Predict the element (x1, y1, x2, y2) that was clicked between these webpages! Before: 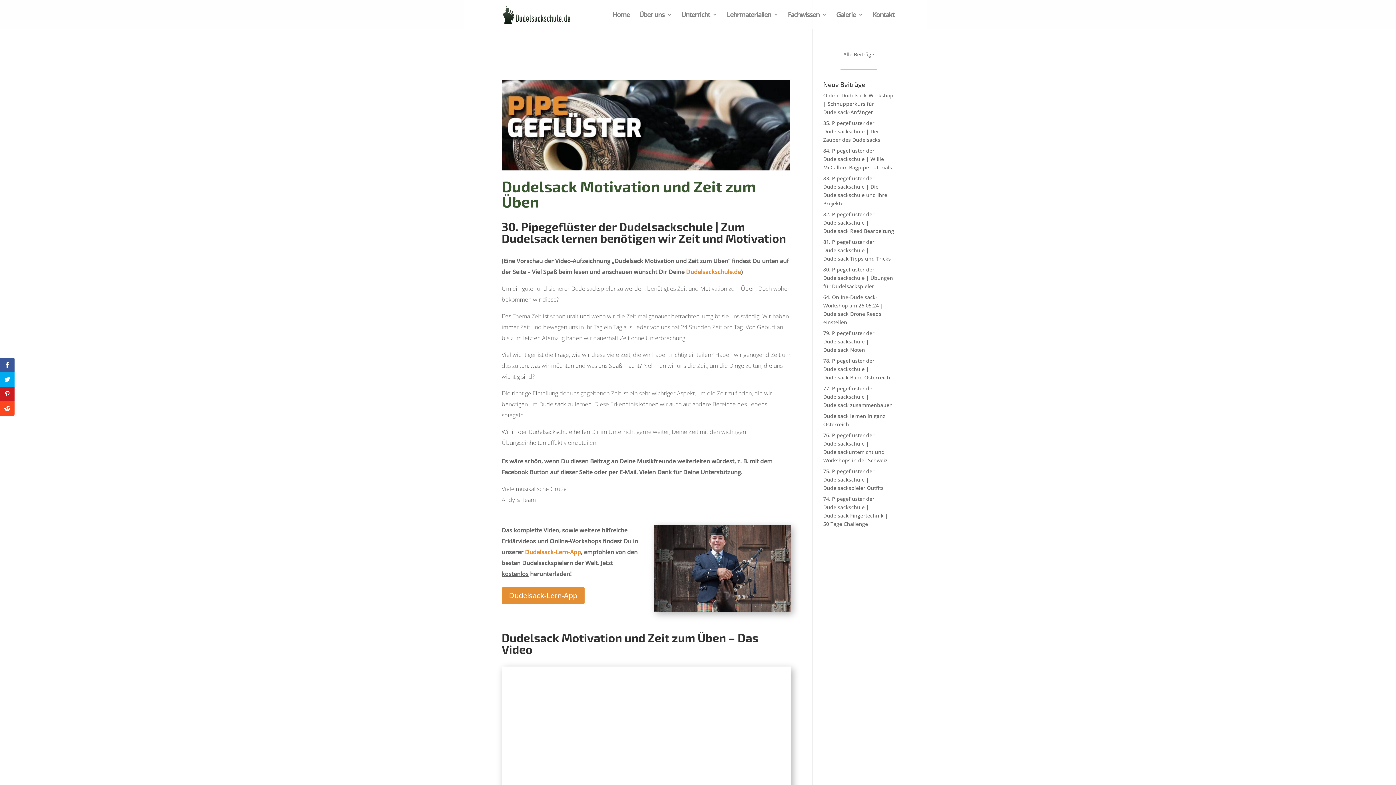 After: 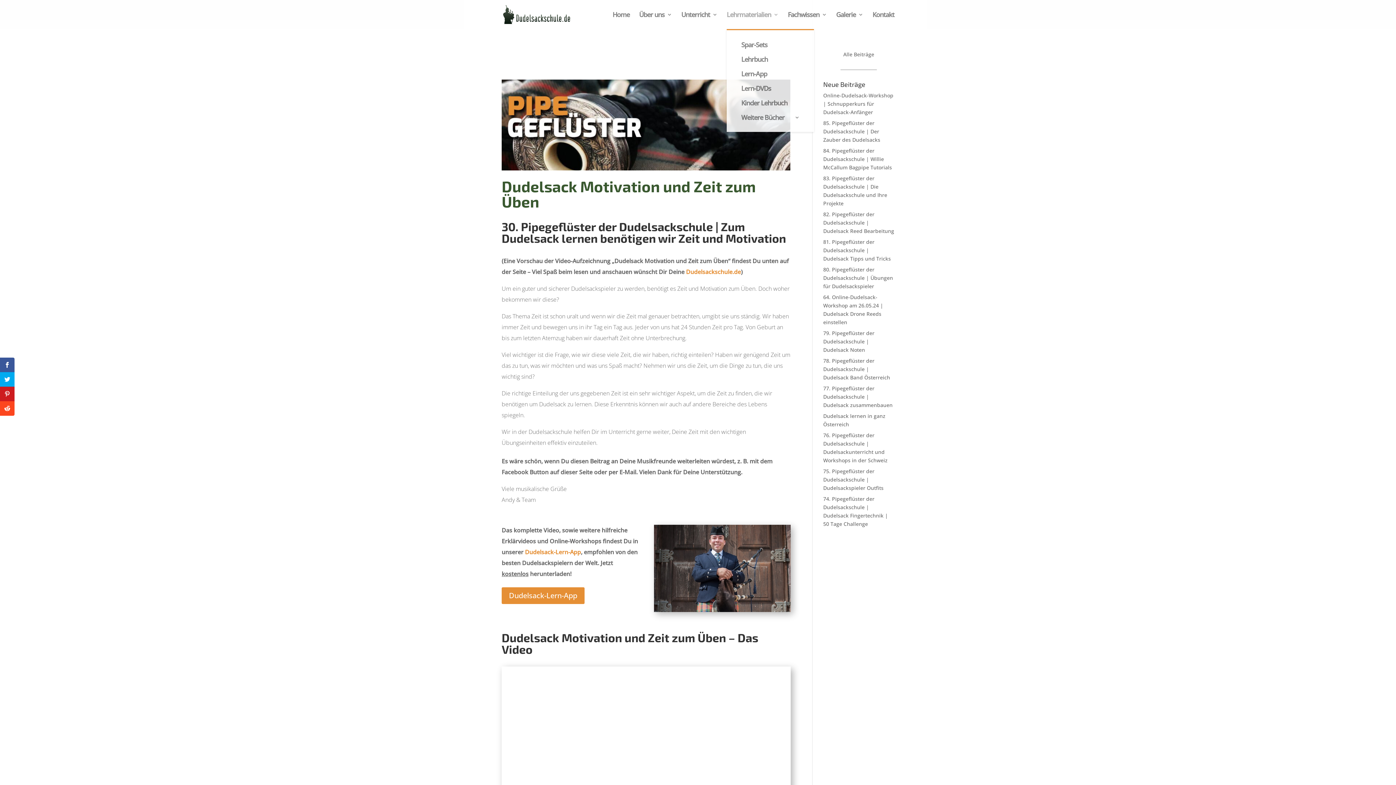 Action: bbox: (726, 12, 778, 29) label: Lehrmaterialien